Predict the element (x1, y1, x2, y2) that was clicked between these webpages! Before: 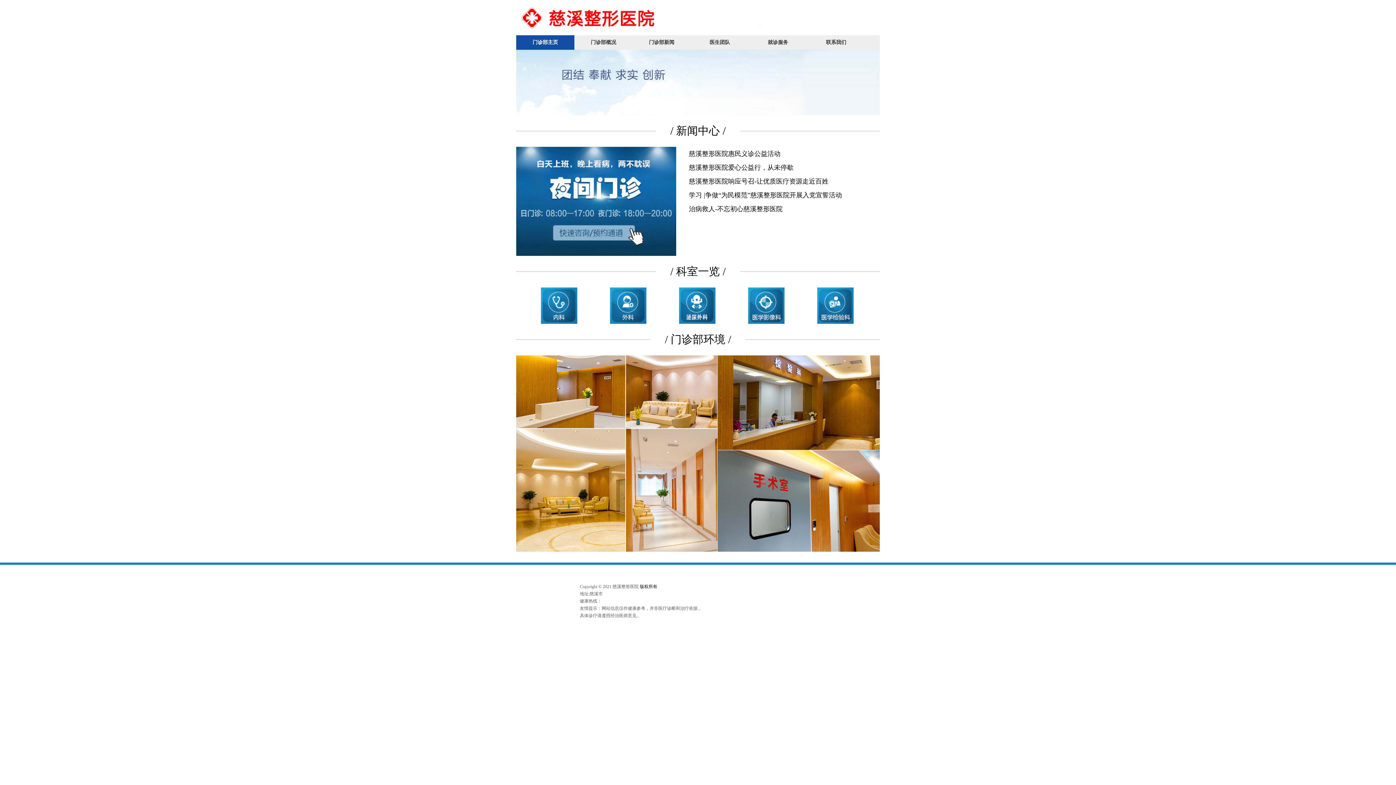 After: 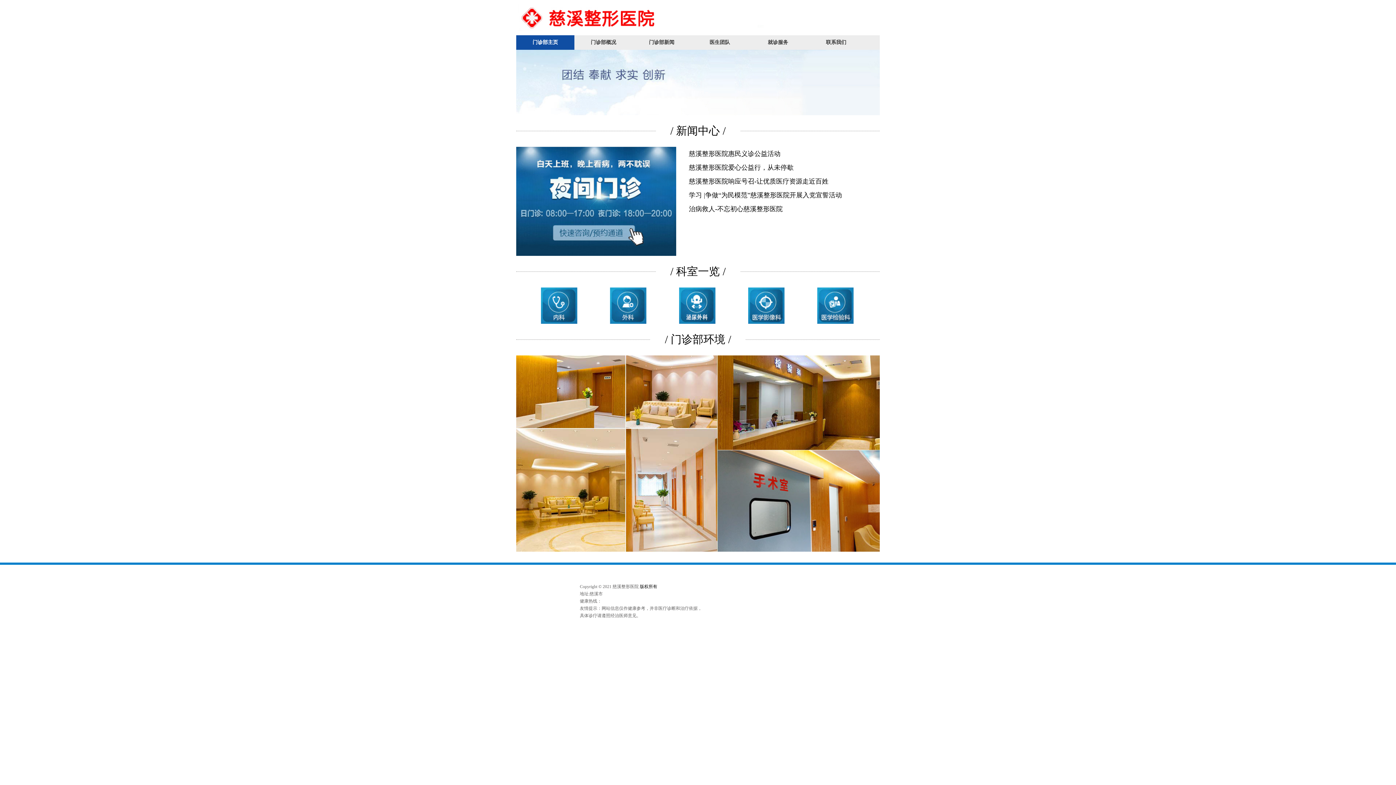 Action: bbox: (664, 287, 730, 324)